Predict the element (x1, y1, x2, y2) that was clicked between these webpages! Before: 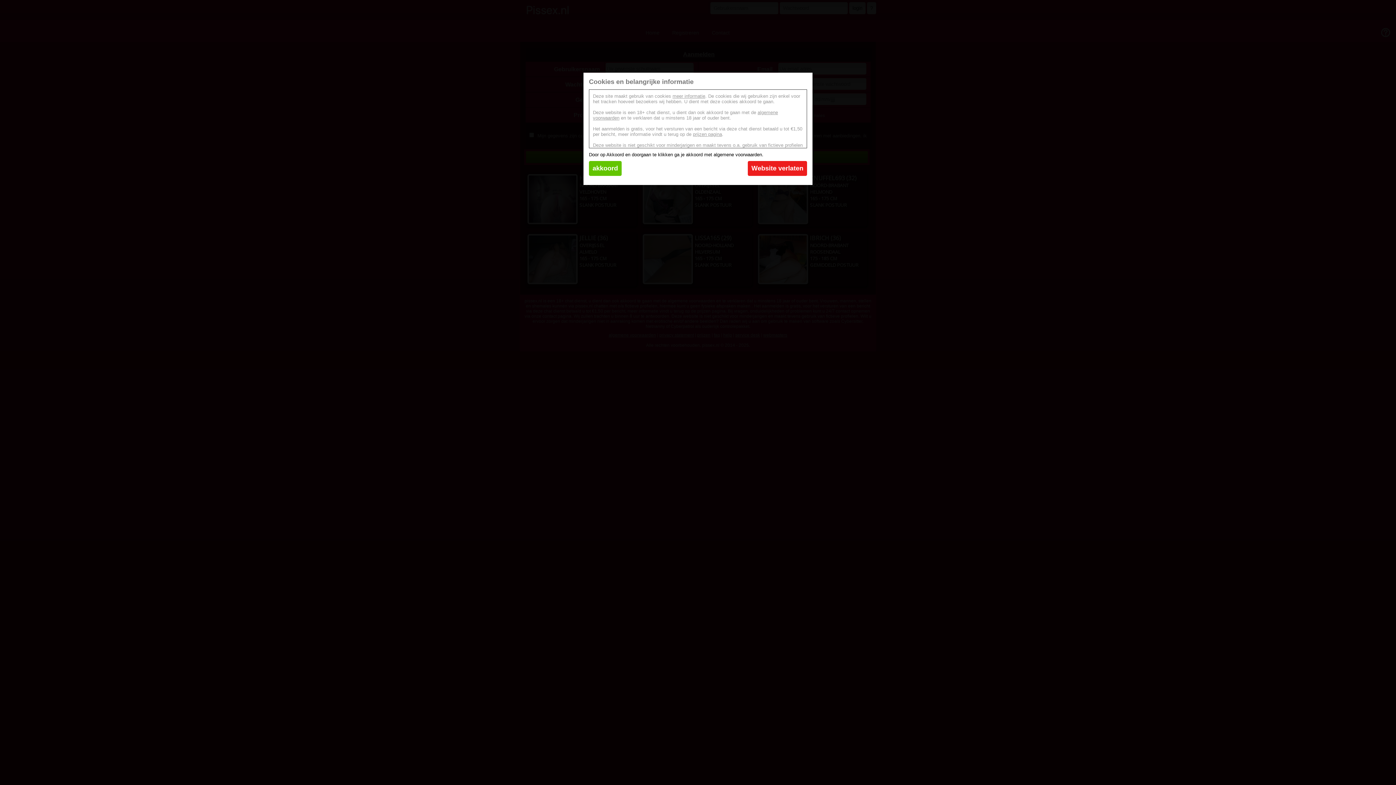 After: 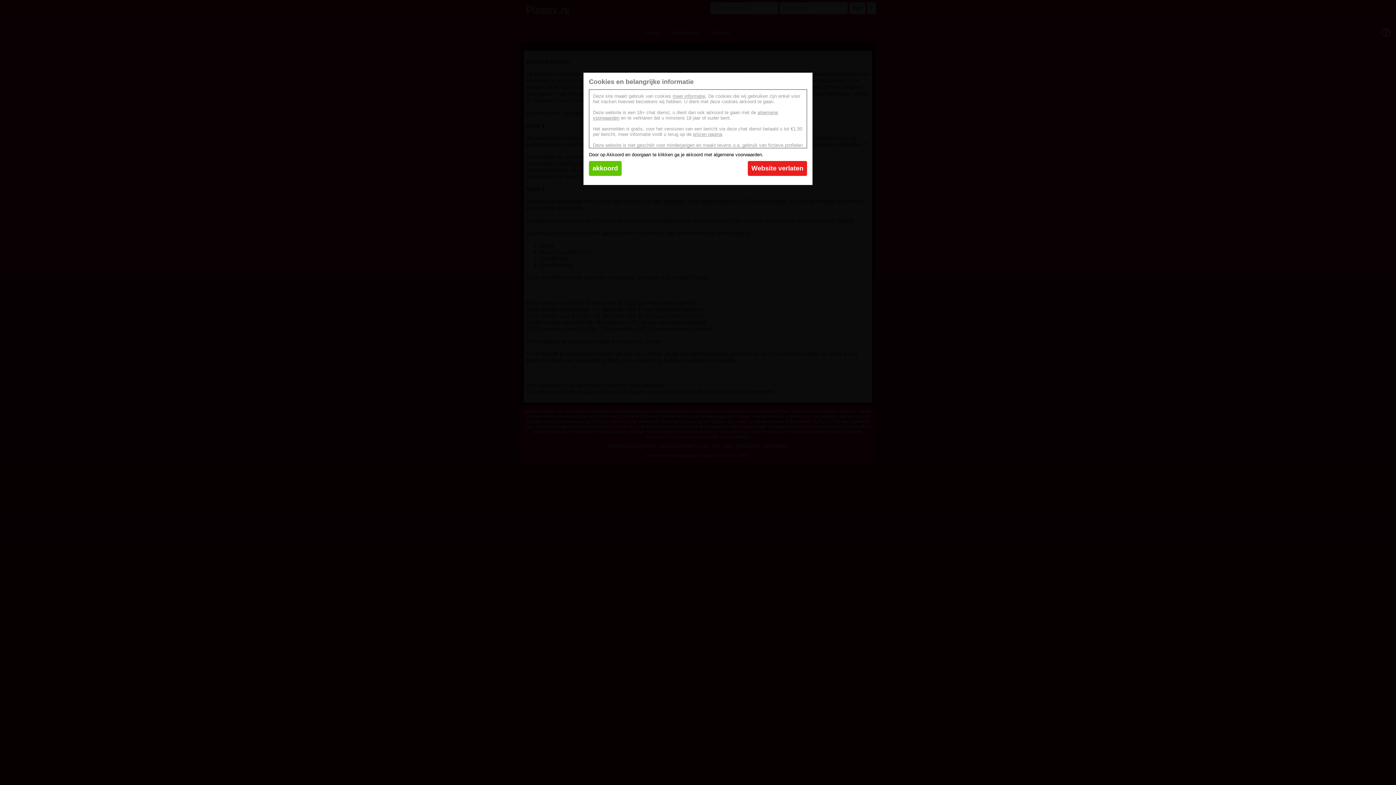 Action: label: prijzen pagina bbox: (693, 131, 722, 137)